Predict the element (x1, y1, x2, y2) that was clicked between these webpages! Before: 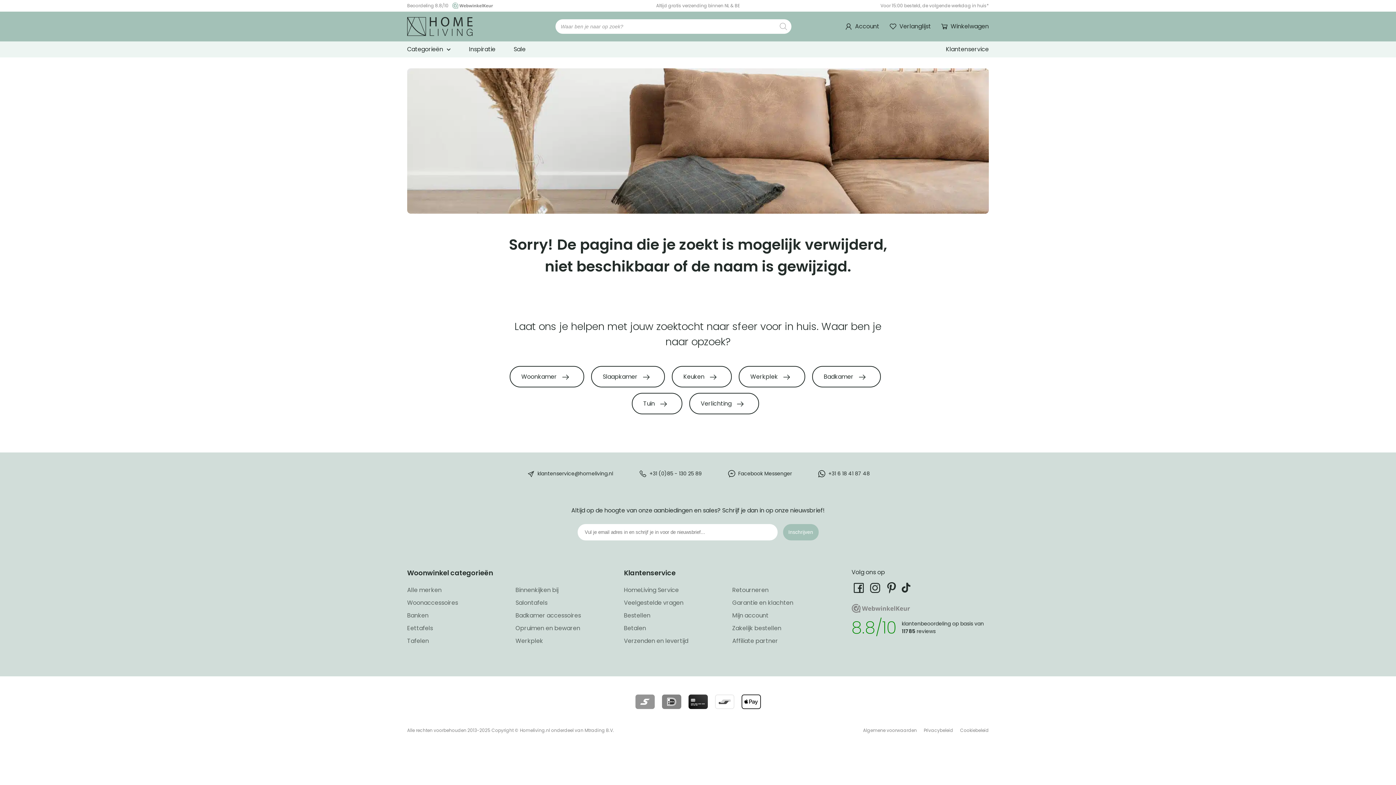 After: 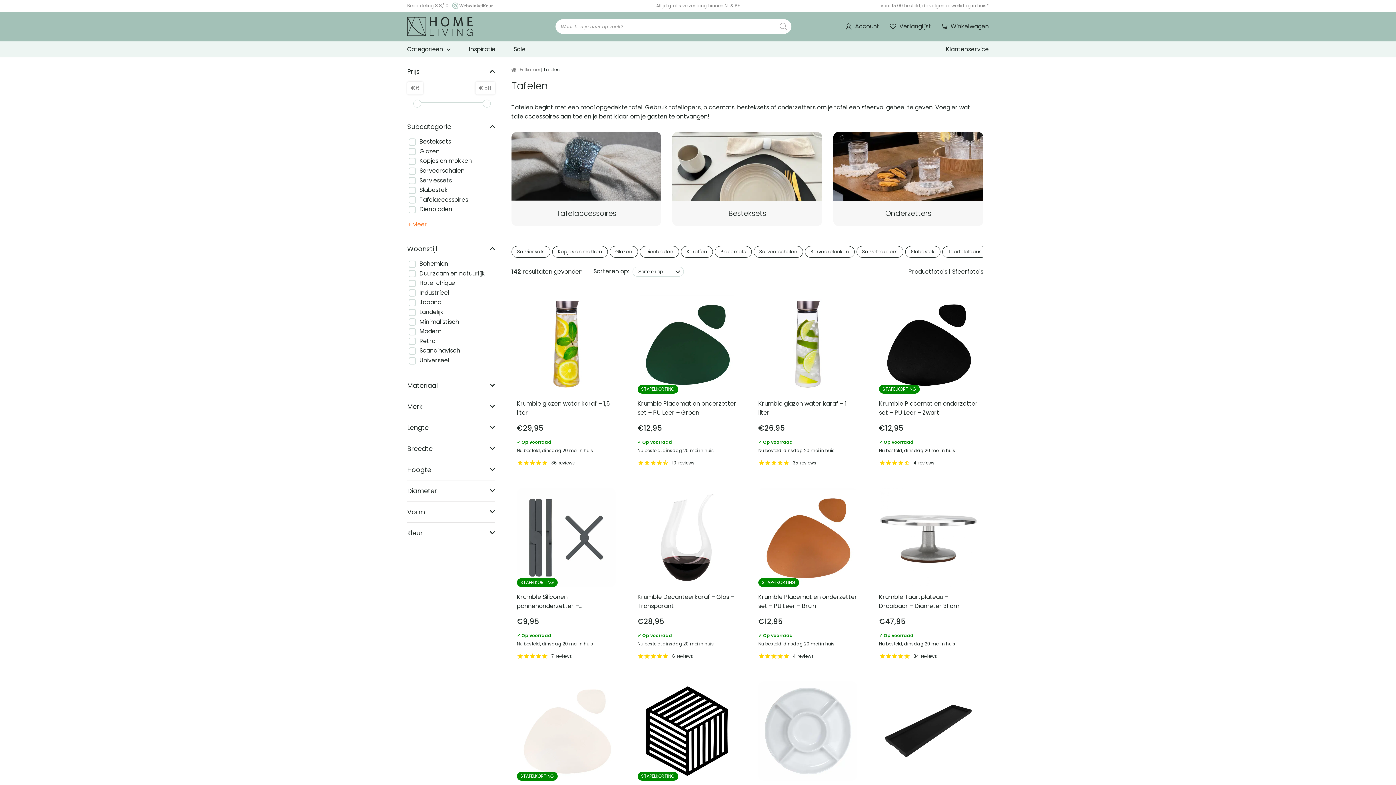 Action: bbox: (407, 637, 429, 645) label: Tafelen